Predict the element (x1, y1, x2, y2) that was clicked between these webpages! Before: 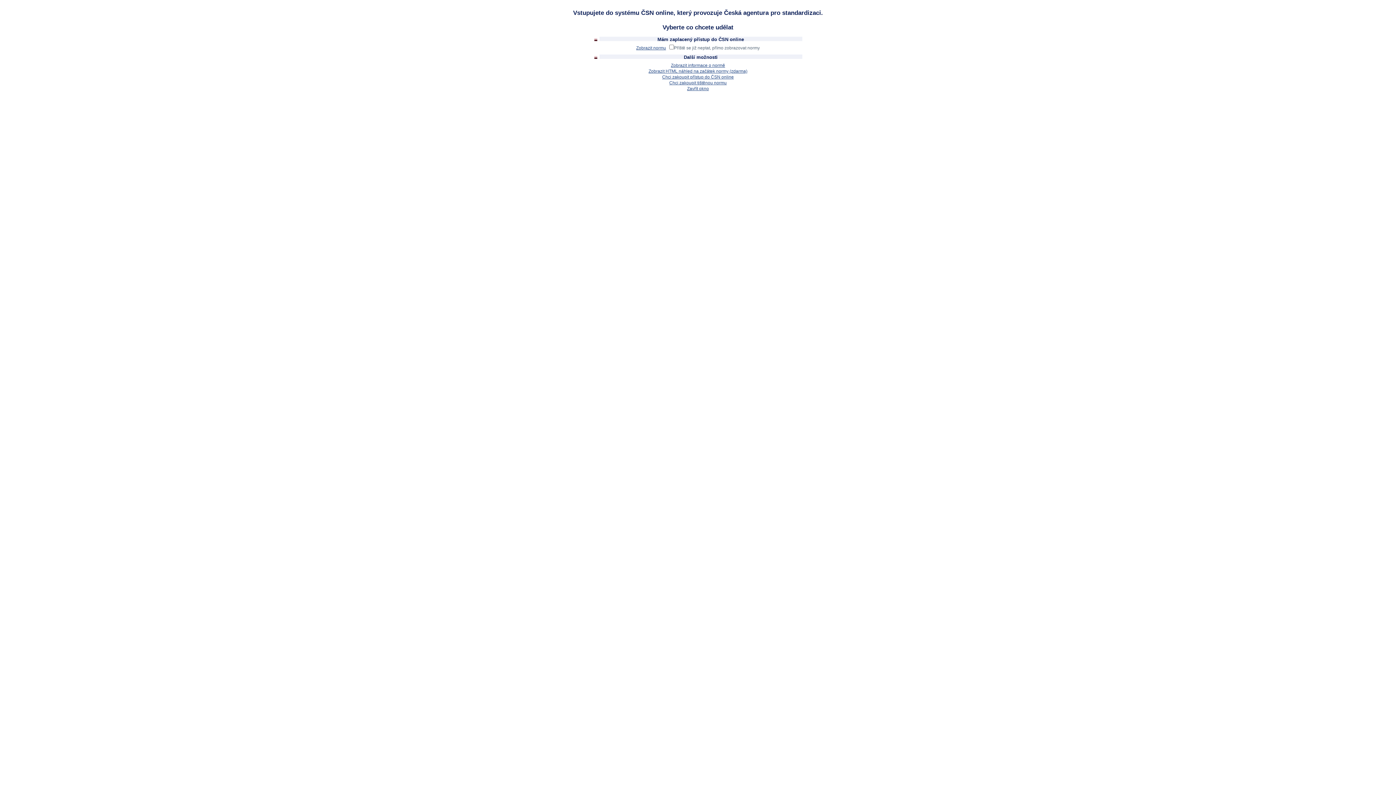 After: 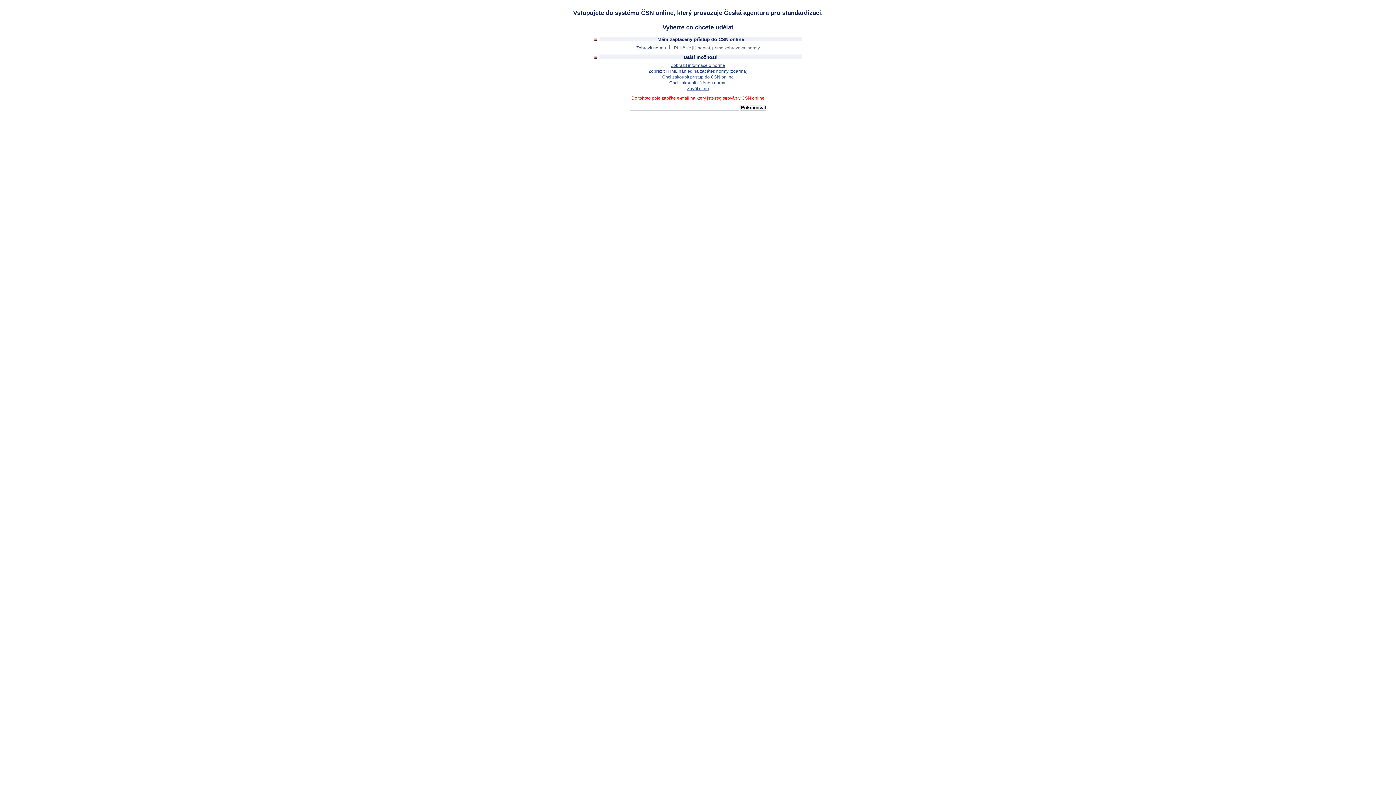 Action: bbox: (636, 45, 666, 50) label: Zobrazit normu